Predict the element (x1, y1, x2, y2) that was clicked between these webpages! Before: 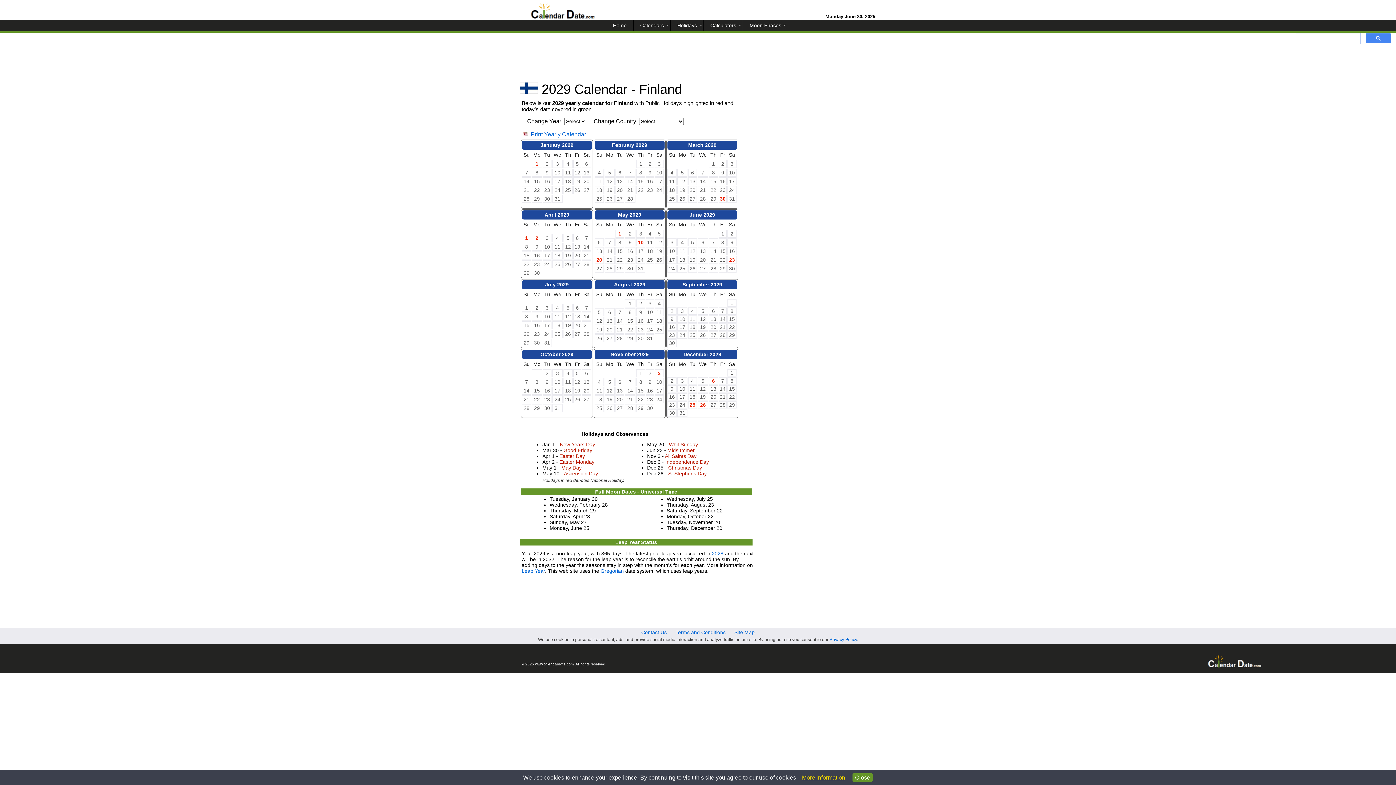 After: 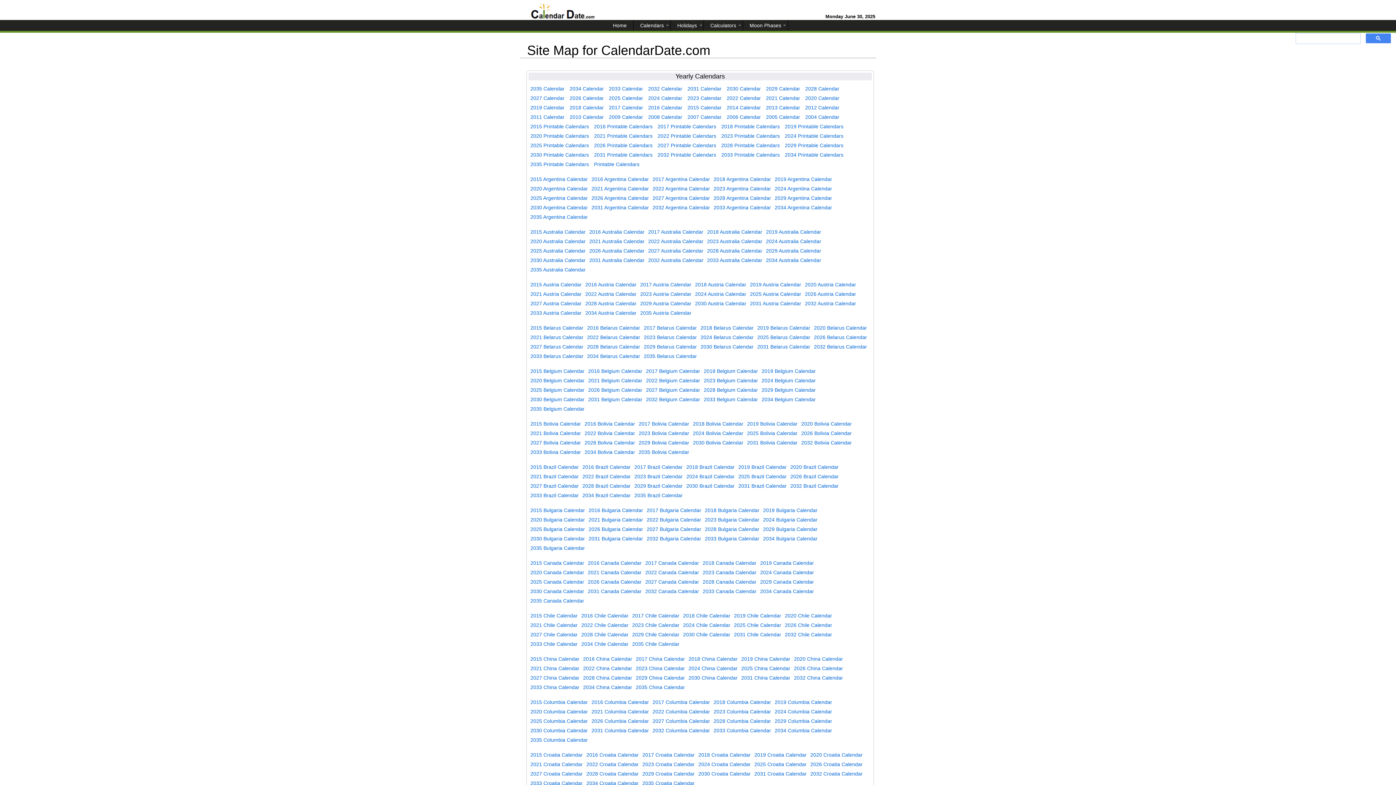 Action: label: Site Map bbox: (734, 629, 754, 635)